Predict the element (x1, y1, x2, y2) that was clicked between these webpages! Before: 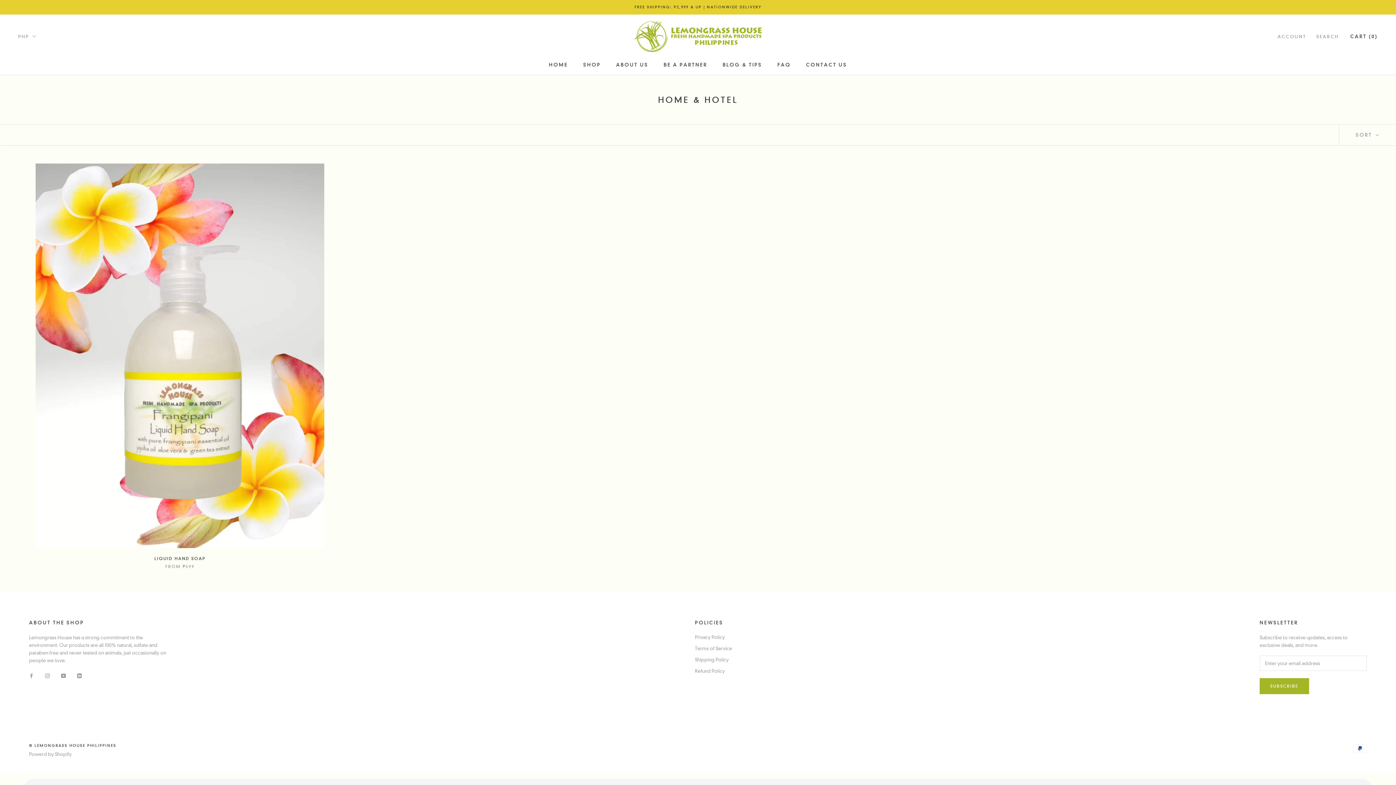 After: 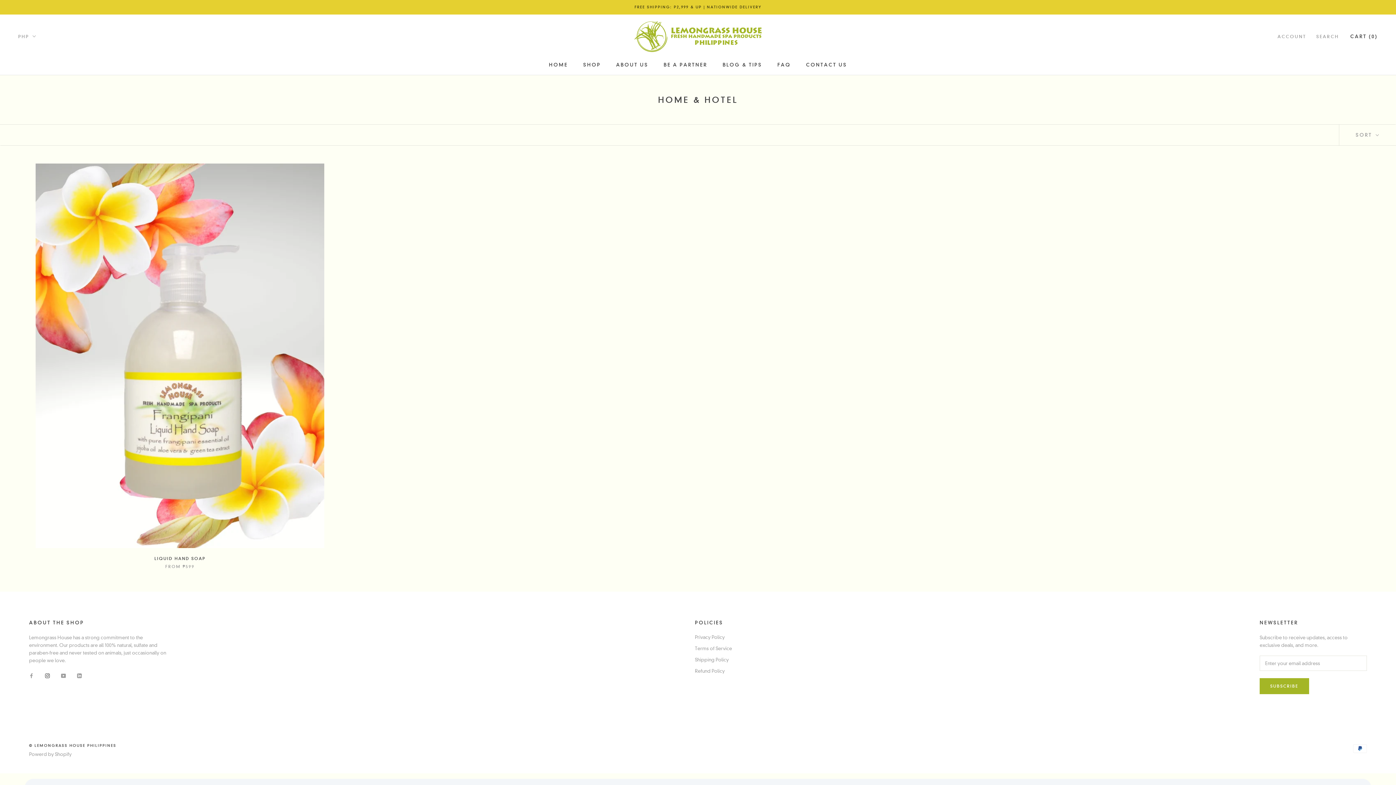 Action: bbox: (45, 671, 49, 679) label: Instagram